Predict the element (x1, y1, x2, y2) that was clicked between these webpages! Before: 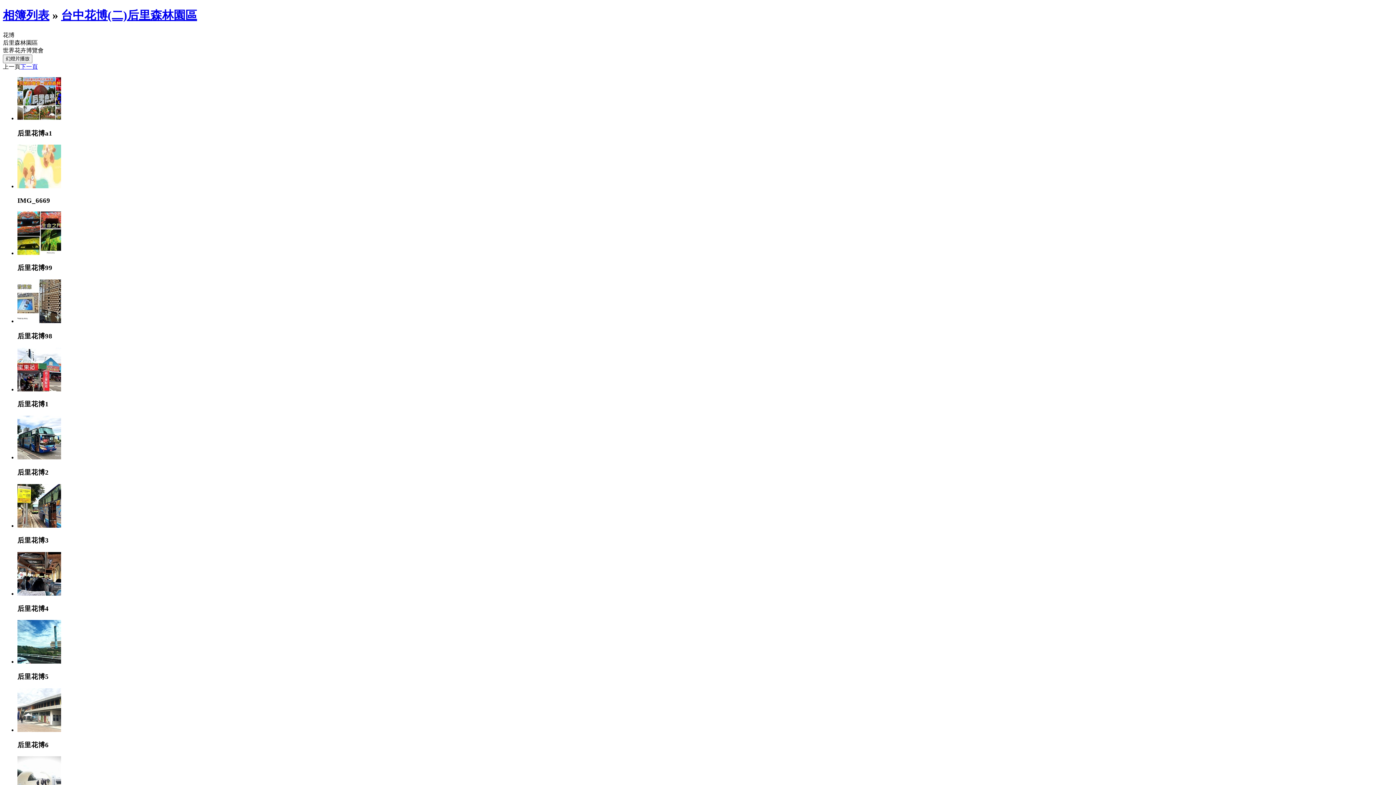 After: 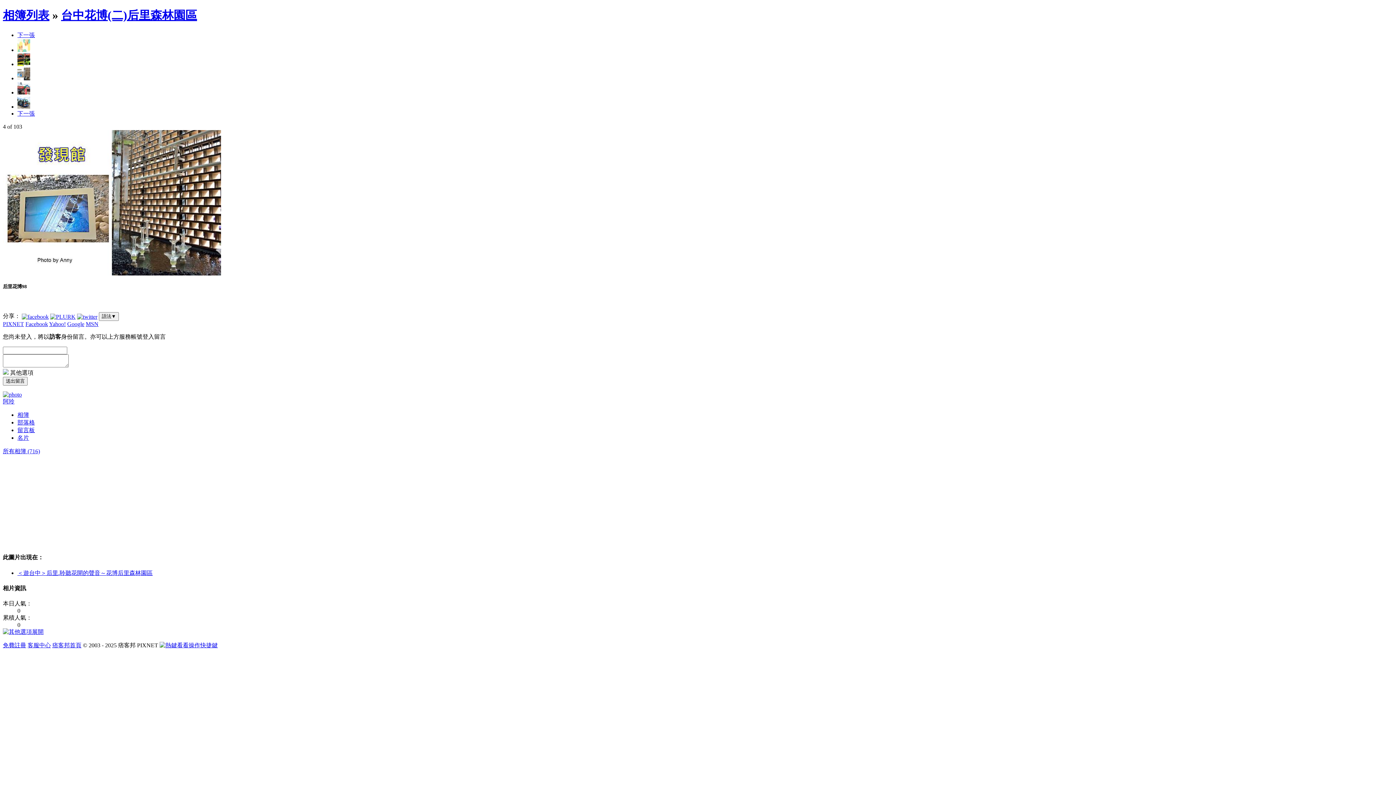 Action: bbox: (17, 318, 61, 324)